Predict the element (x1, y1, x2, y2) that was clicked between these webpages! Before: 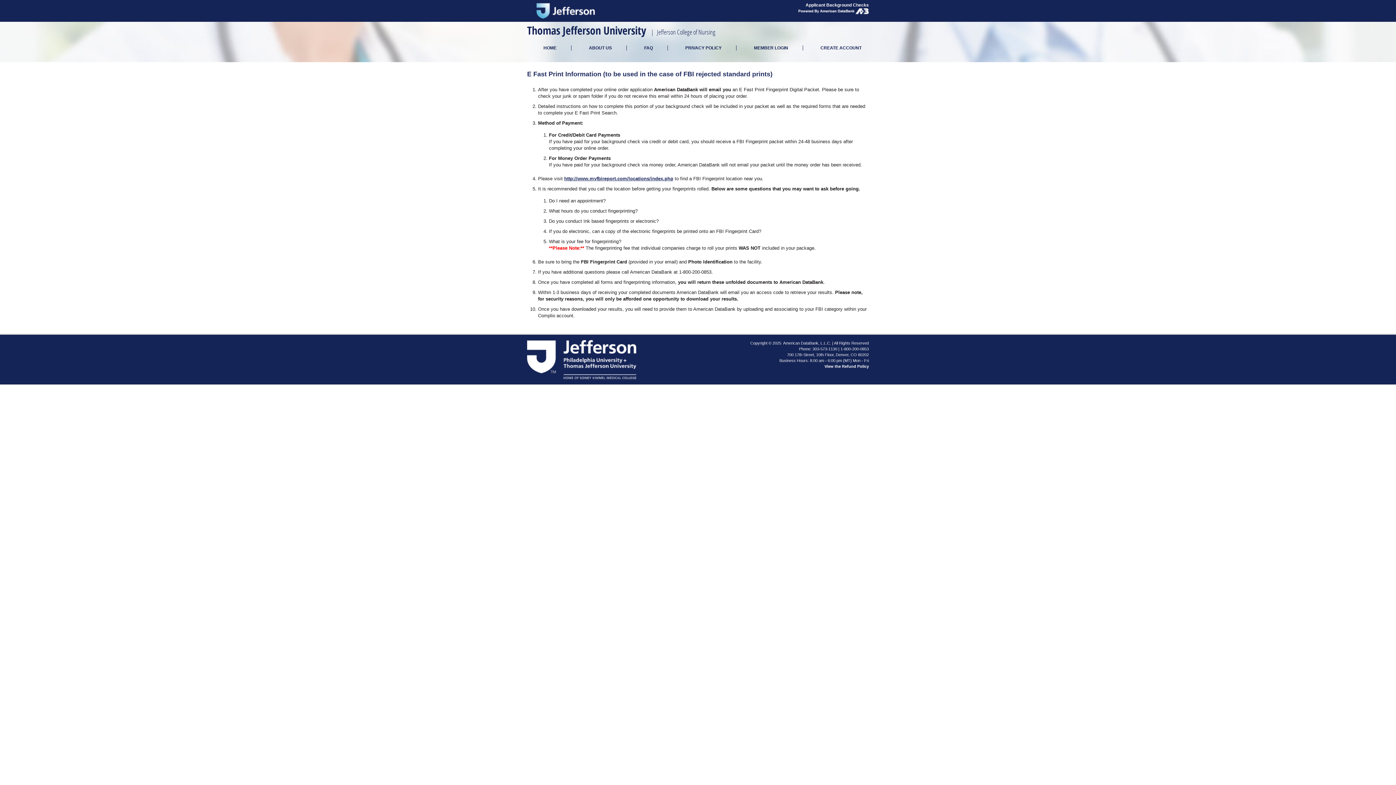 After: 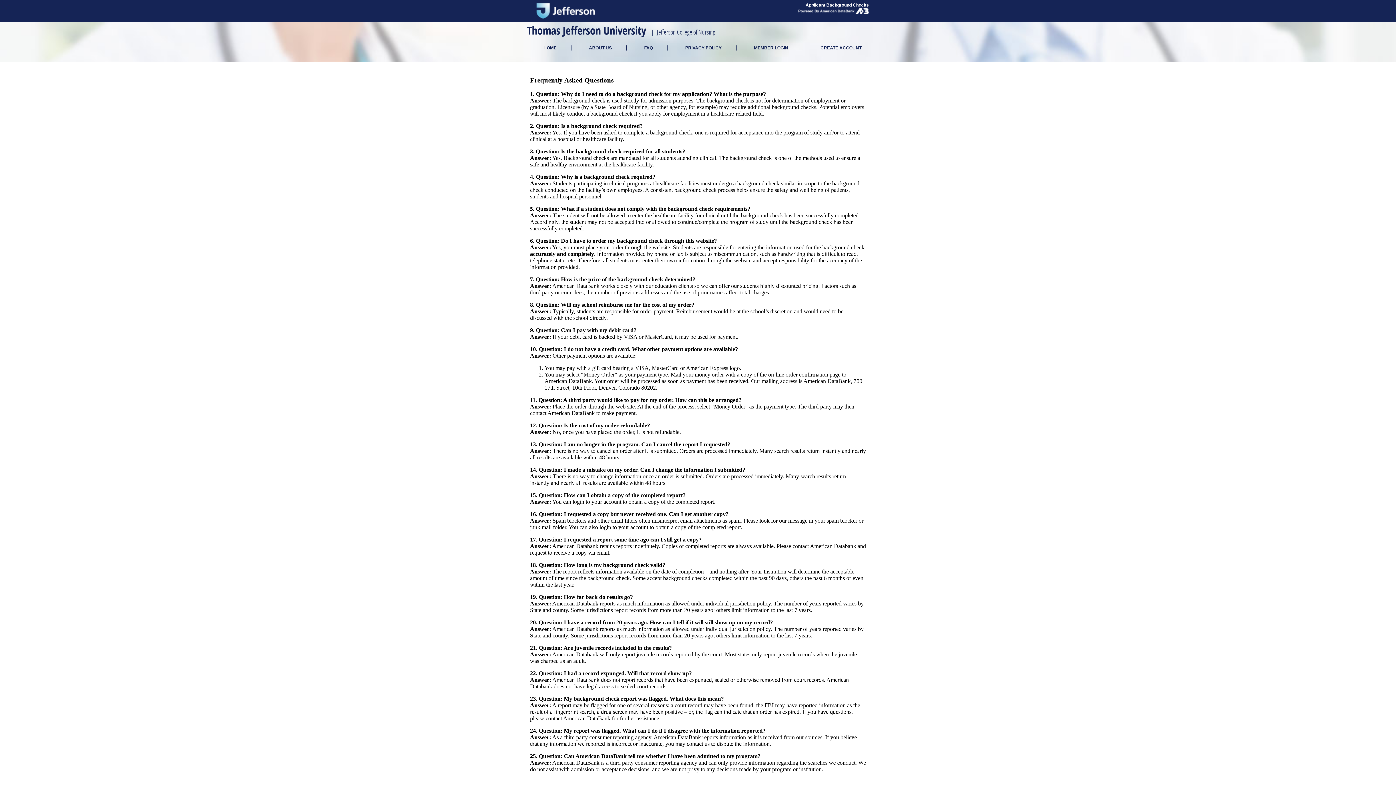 Action: label: FAQ bbox: (638, 40, 658, 56)